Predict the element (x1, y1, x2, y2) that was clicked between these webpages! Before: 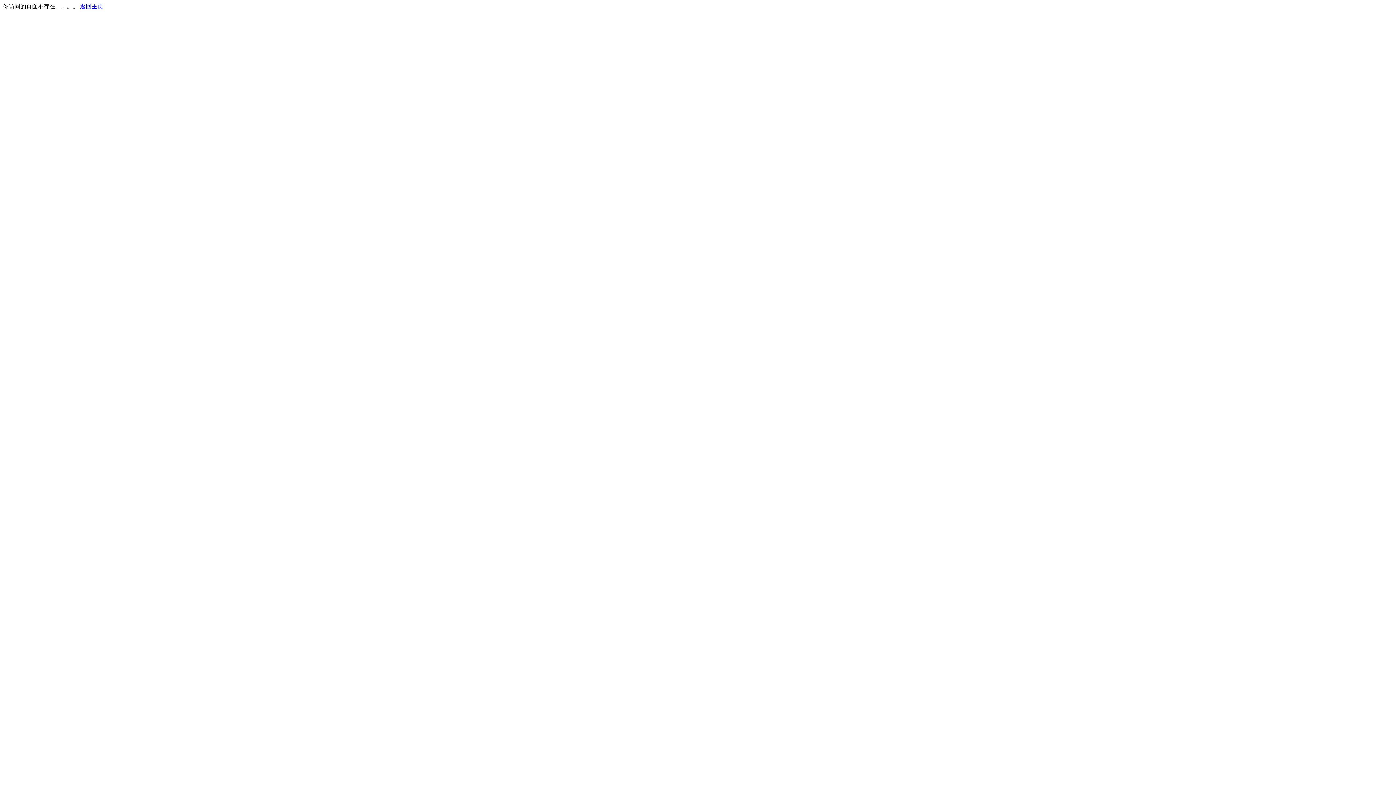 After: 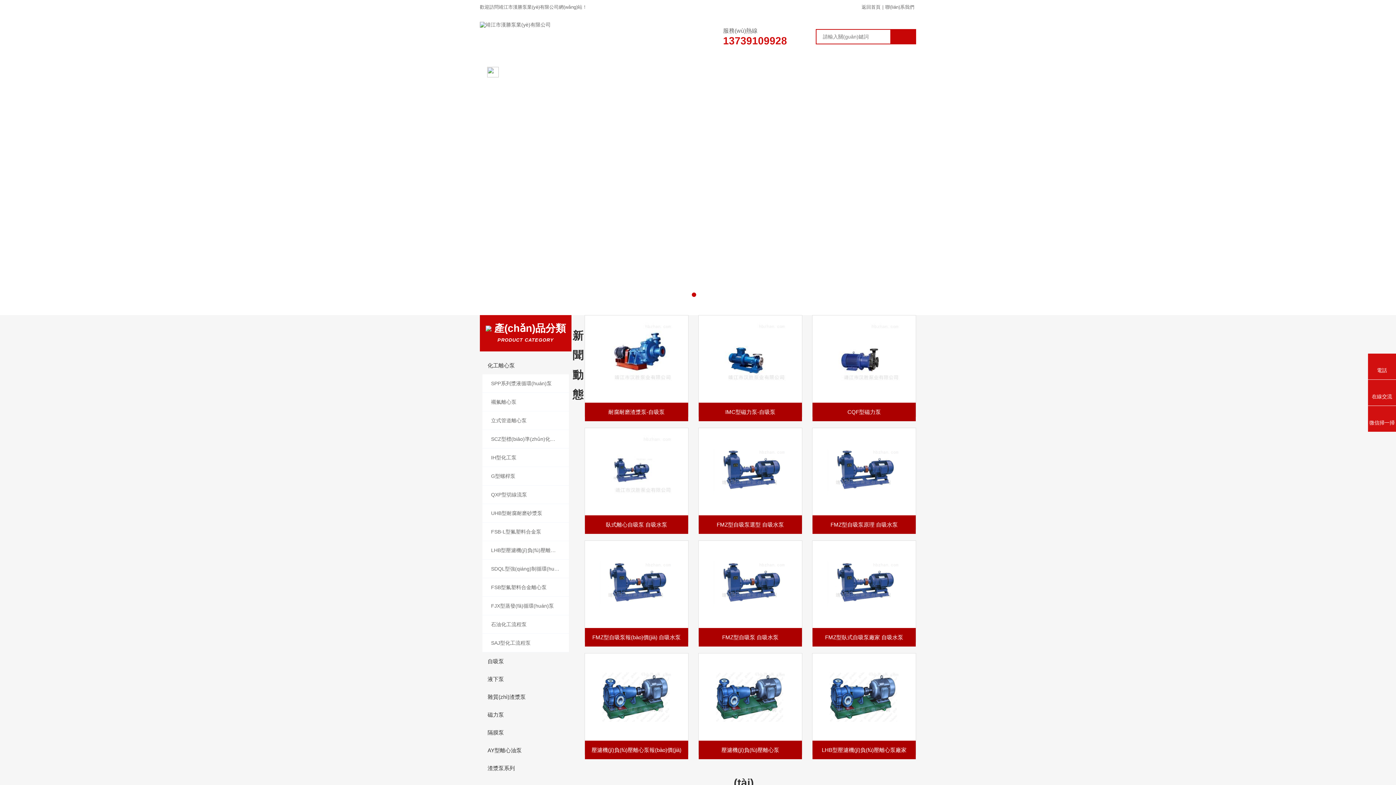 Action: label: 返回主页 bbox: (80, 3, 103, 9)